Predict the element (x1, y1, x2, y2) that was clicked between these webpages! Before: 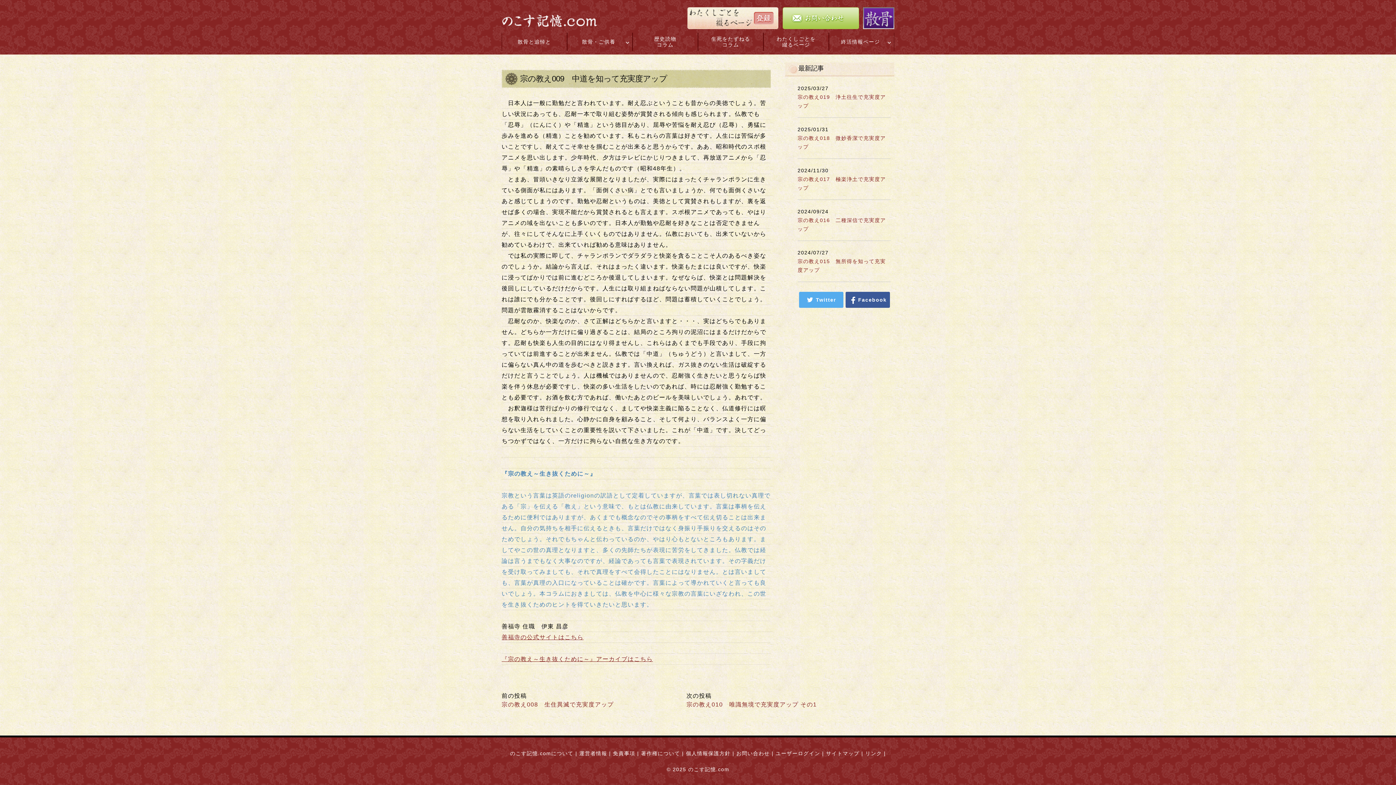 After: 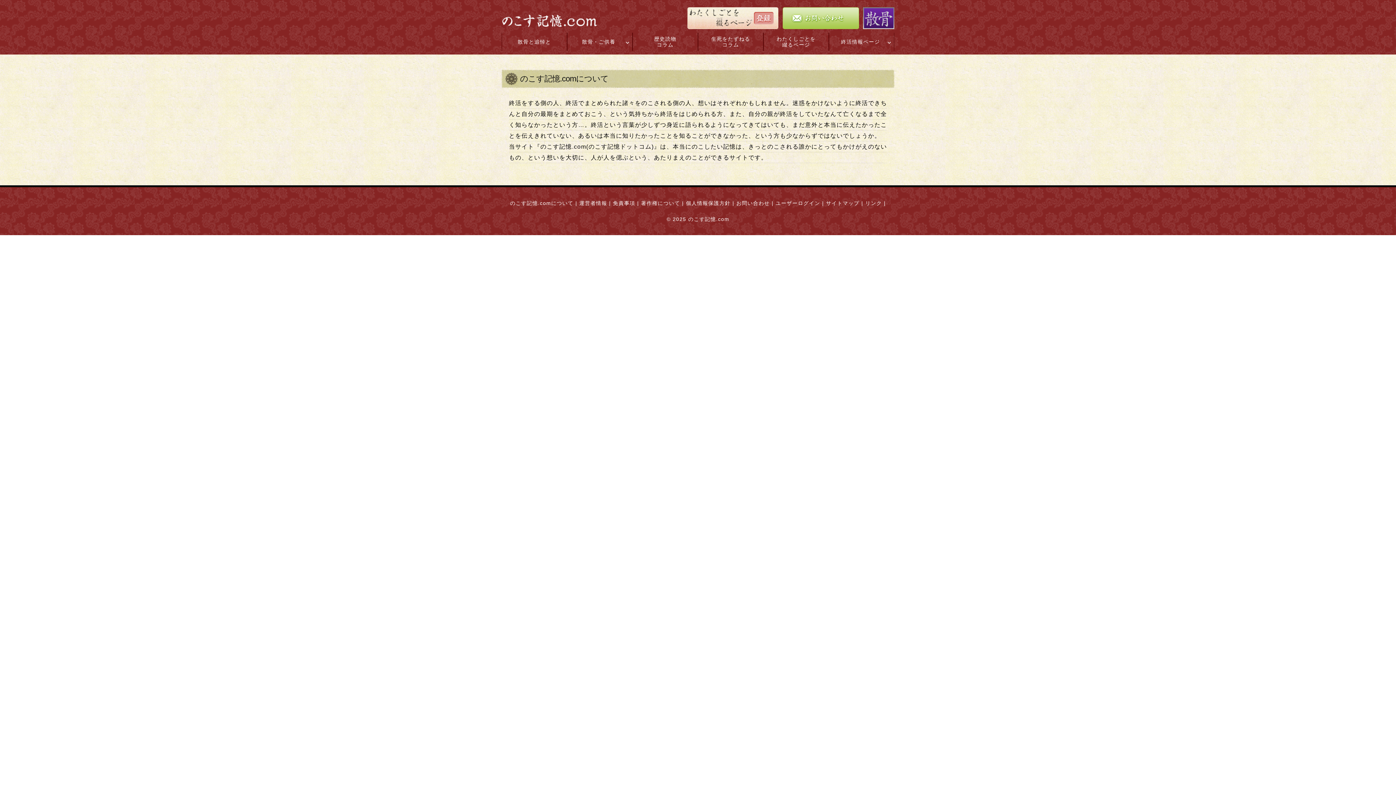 Action: bbox: (510, 750, 573, 756) label: のこす記憶.comについて